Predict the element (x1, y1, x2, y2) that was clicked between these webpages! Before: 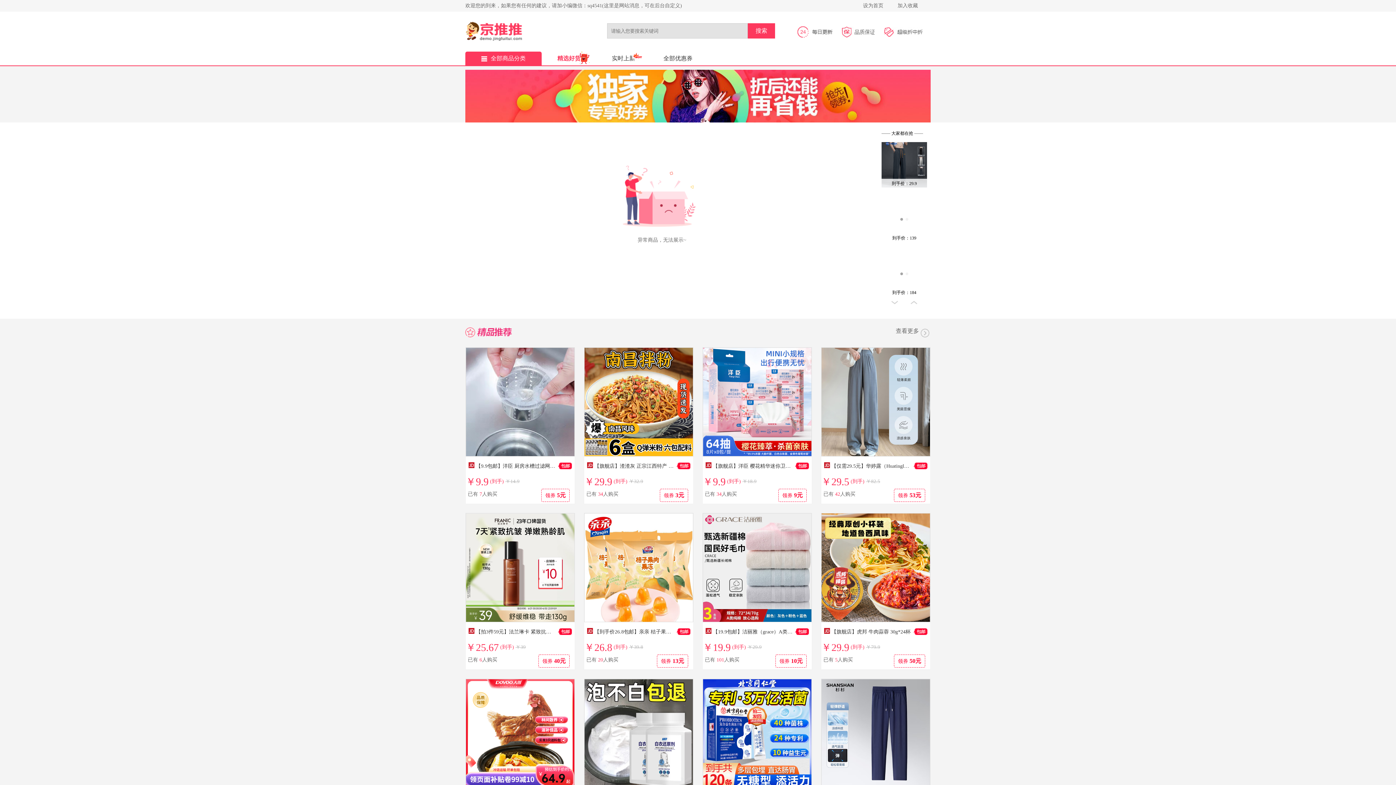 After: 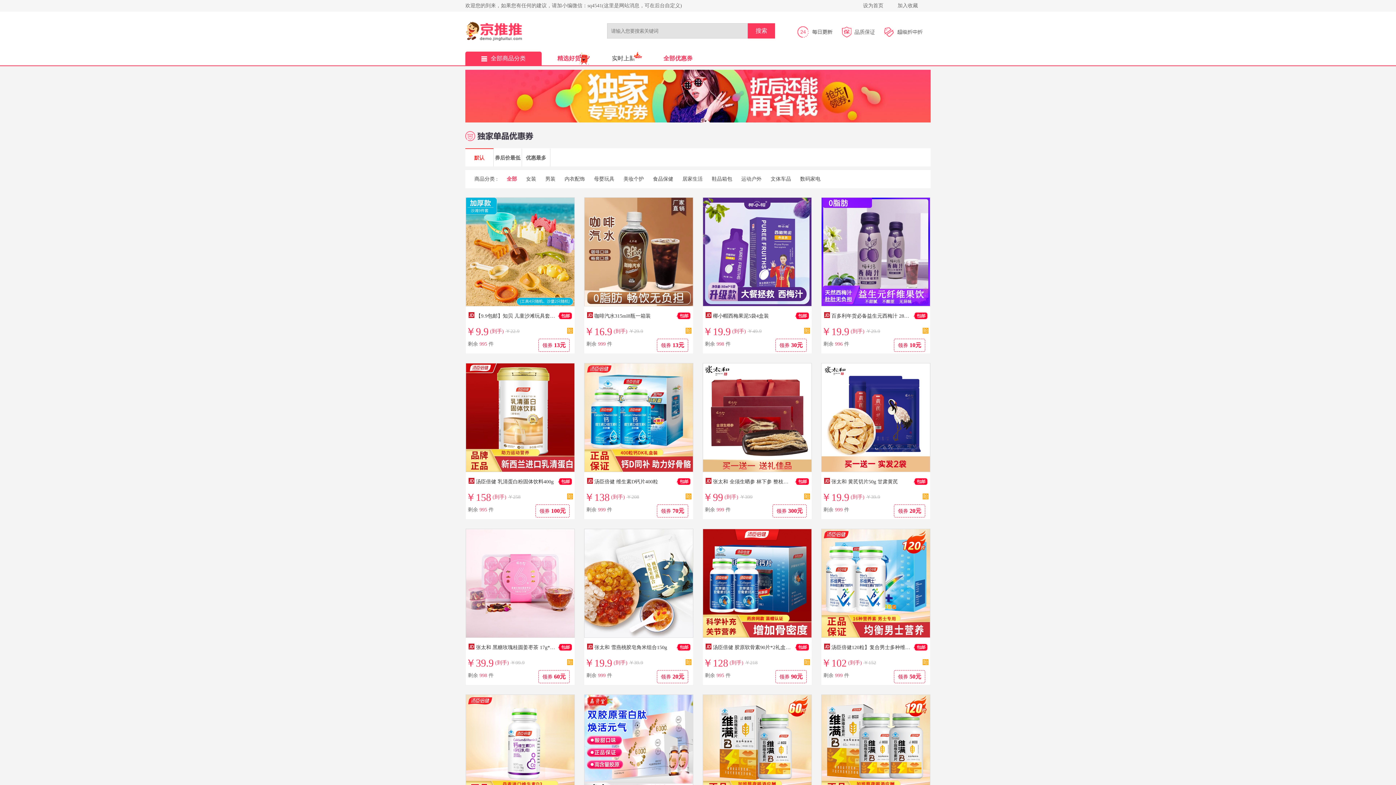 Action: label: 全部优惠券 bbox: (650, 51, 705, 65)